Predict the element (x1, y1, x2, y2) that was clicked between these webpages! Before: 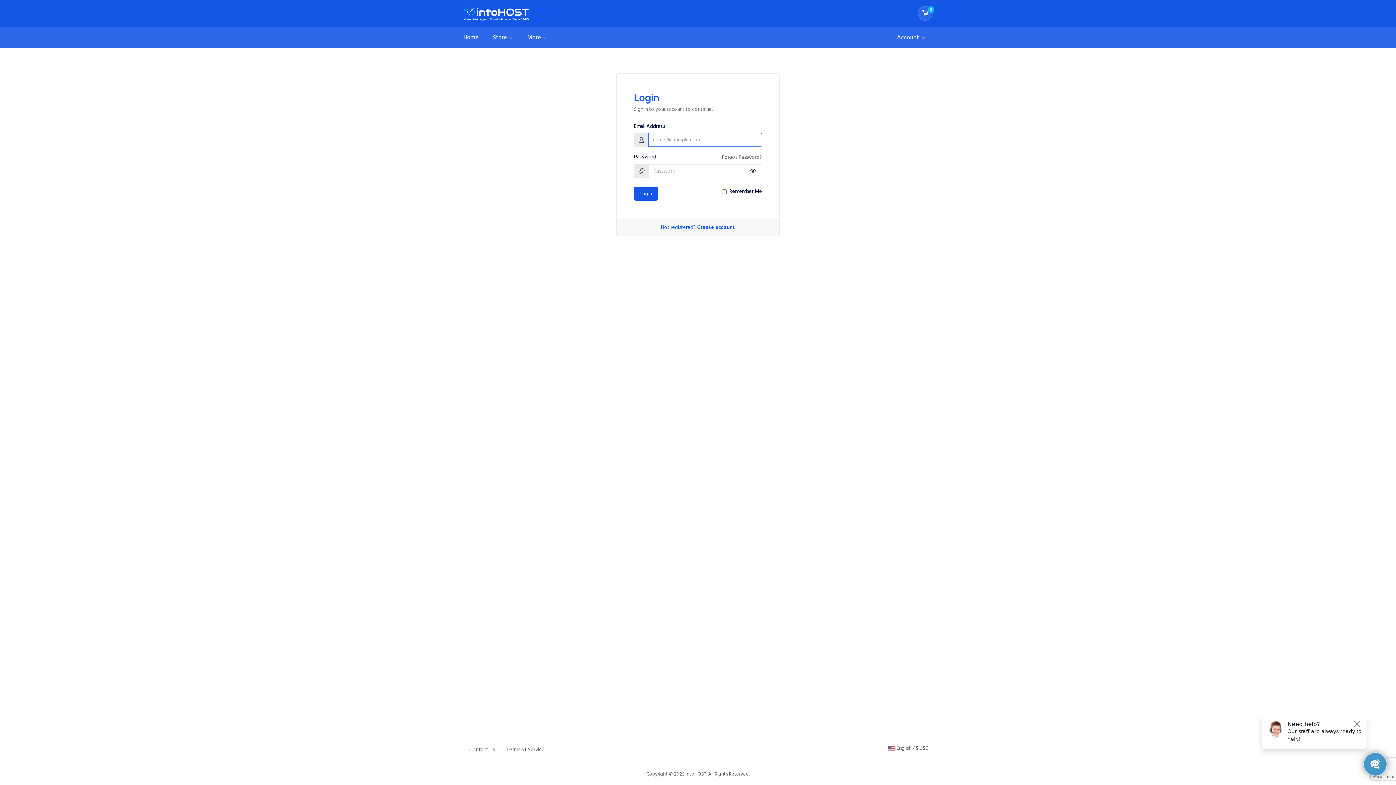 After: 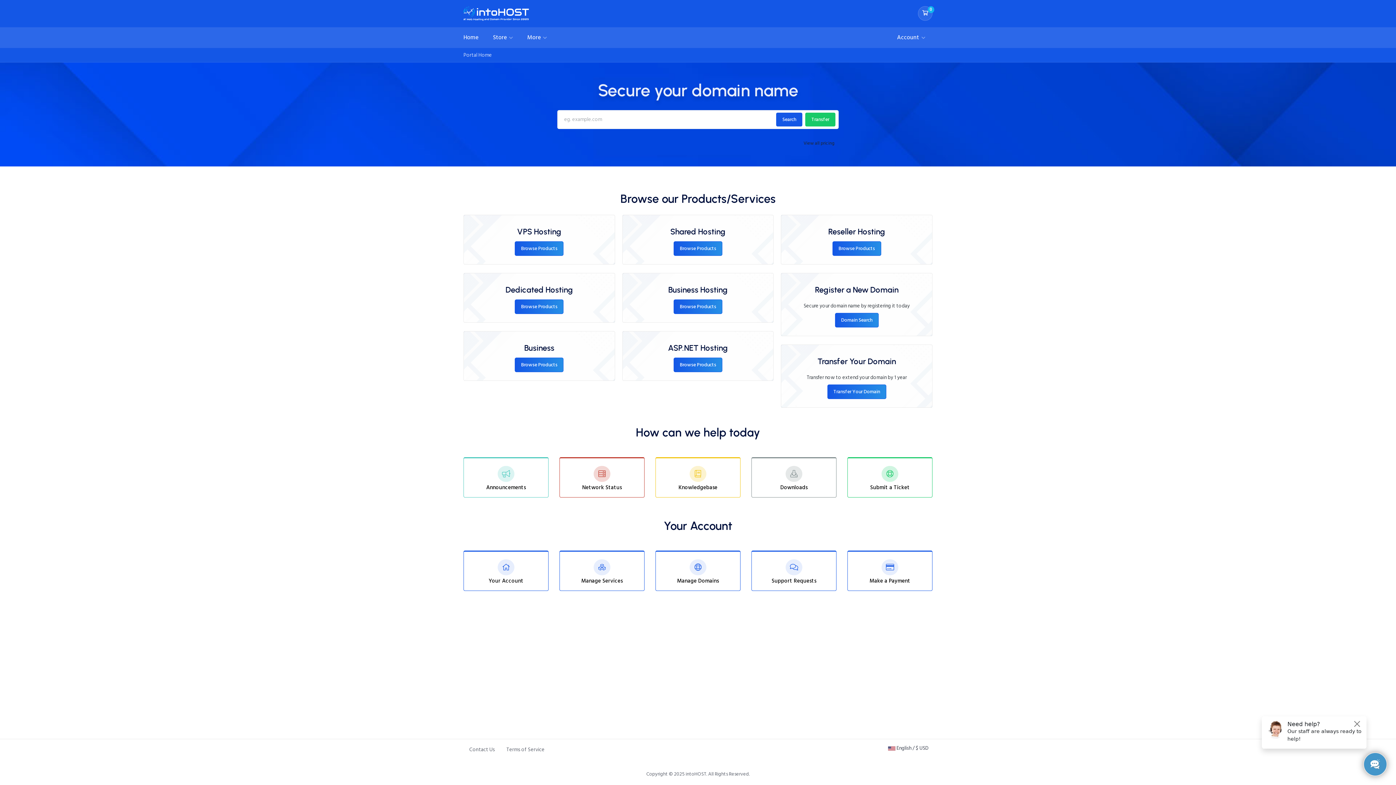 Action: bbox: (463, 27, 485, 47) label: Home